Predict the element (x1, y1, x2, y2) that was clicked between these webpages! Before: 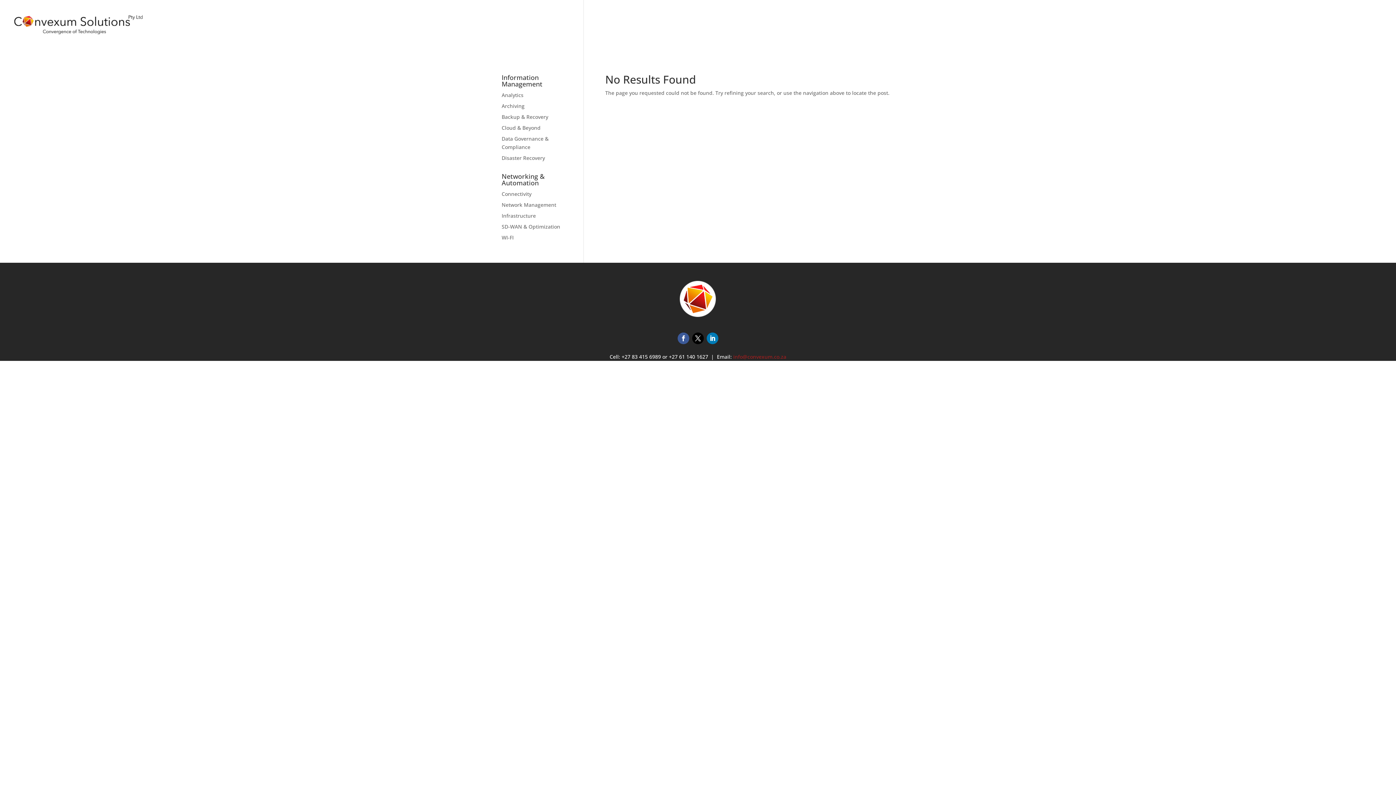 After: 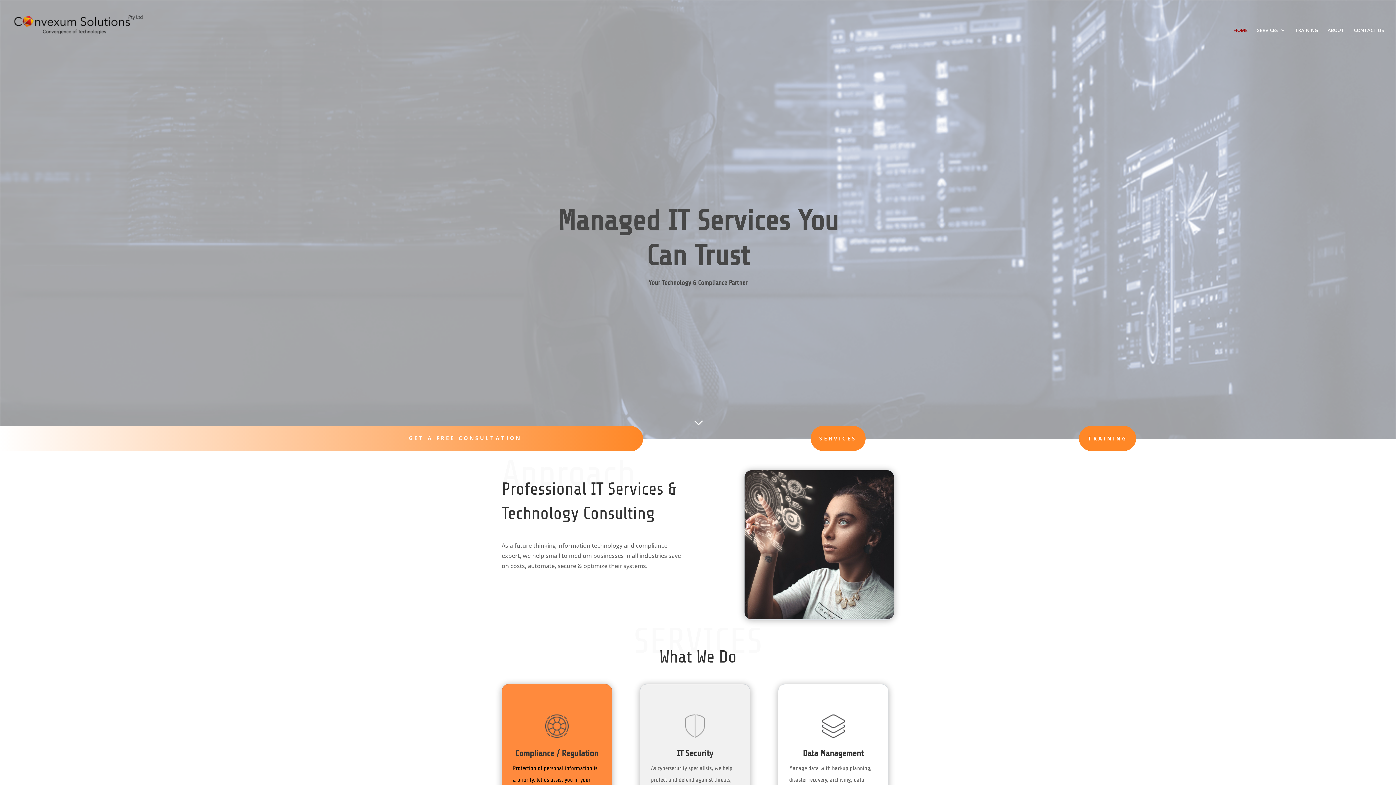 Action: bbox: (12, 22, 145, 29)